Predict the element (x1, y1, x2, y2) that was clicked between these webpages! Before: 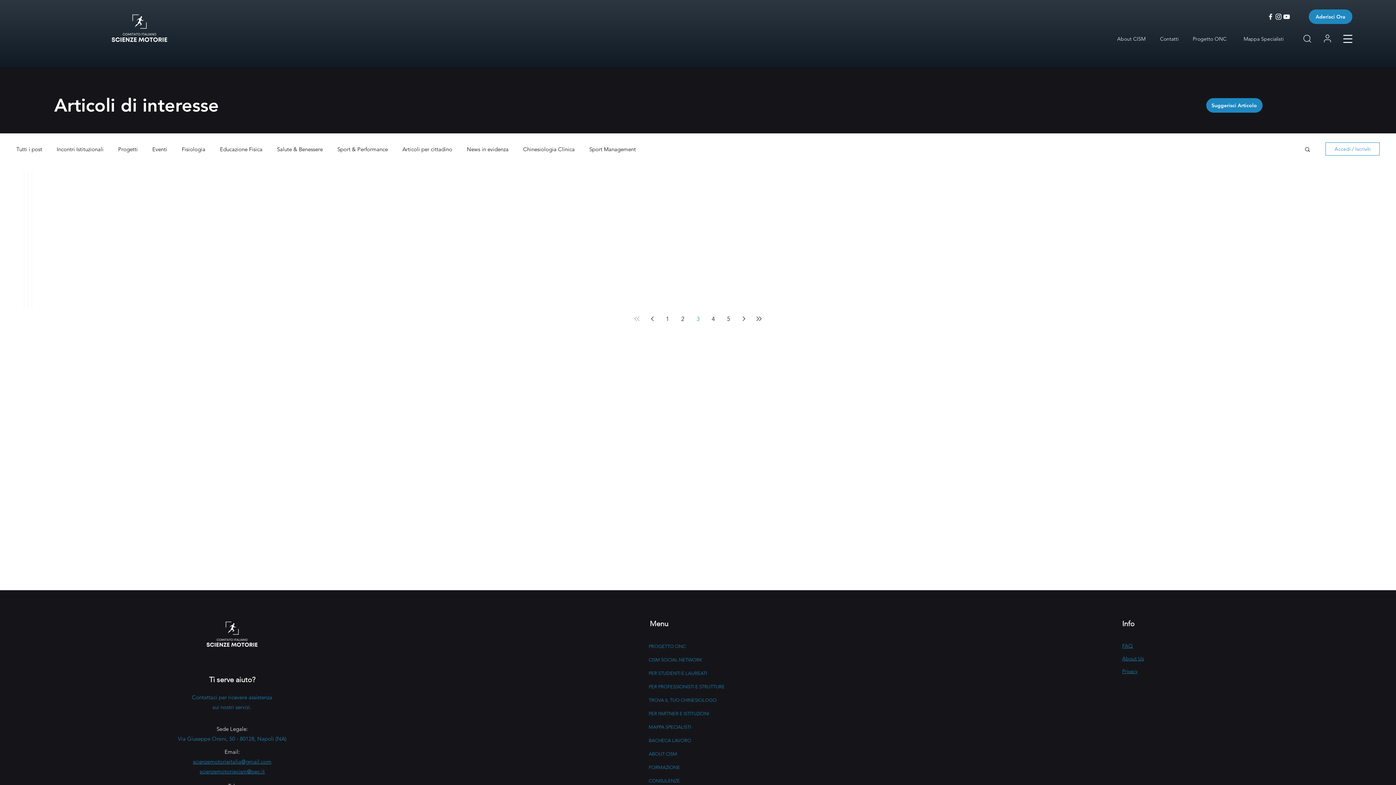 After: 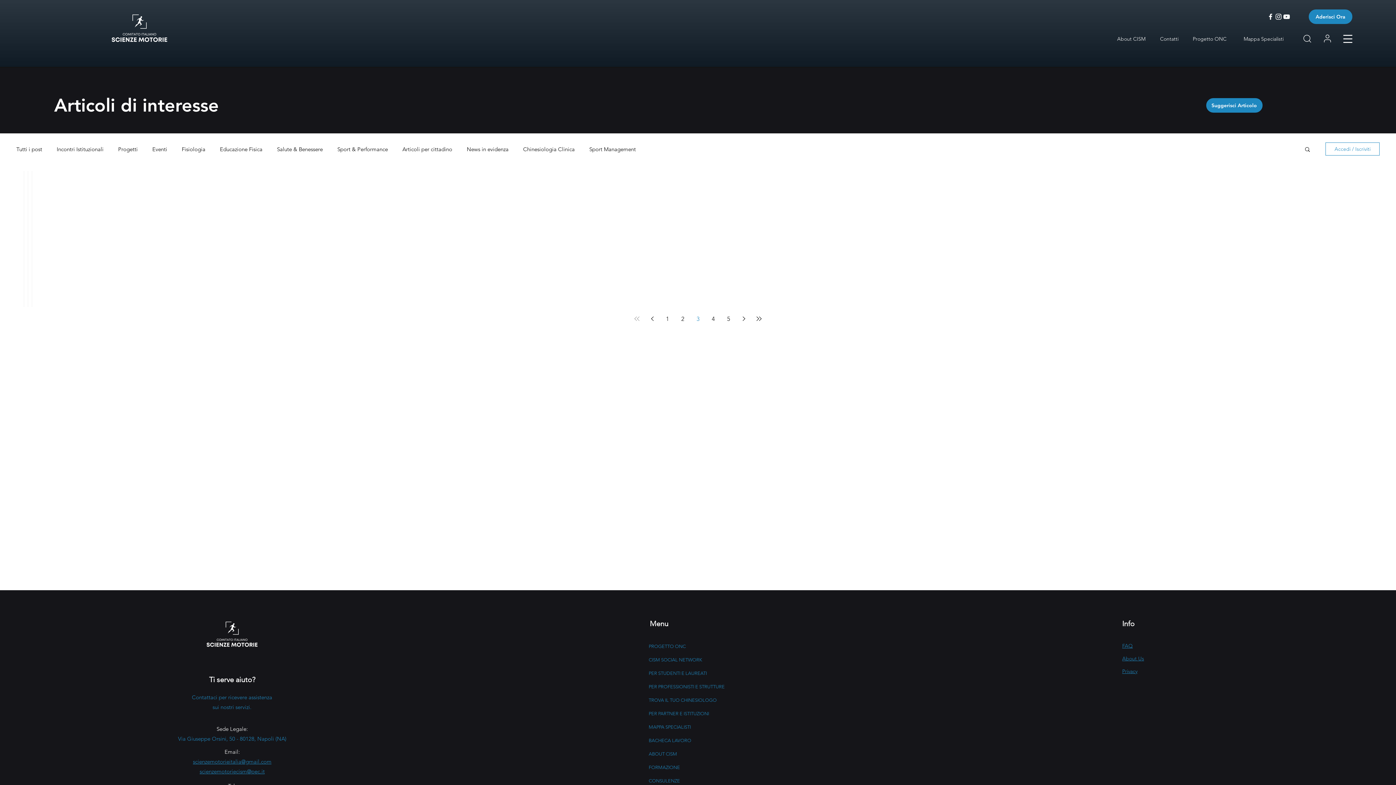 Action: bbox: (1325, 142, 1380, 155) label: Accedi / Iscriviti